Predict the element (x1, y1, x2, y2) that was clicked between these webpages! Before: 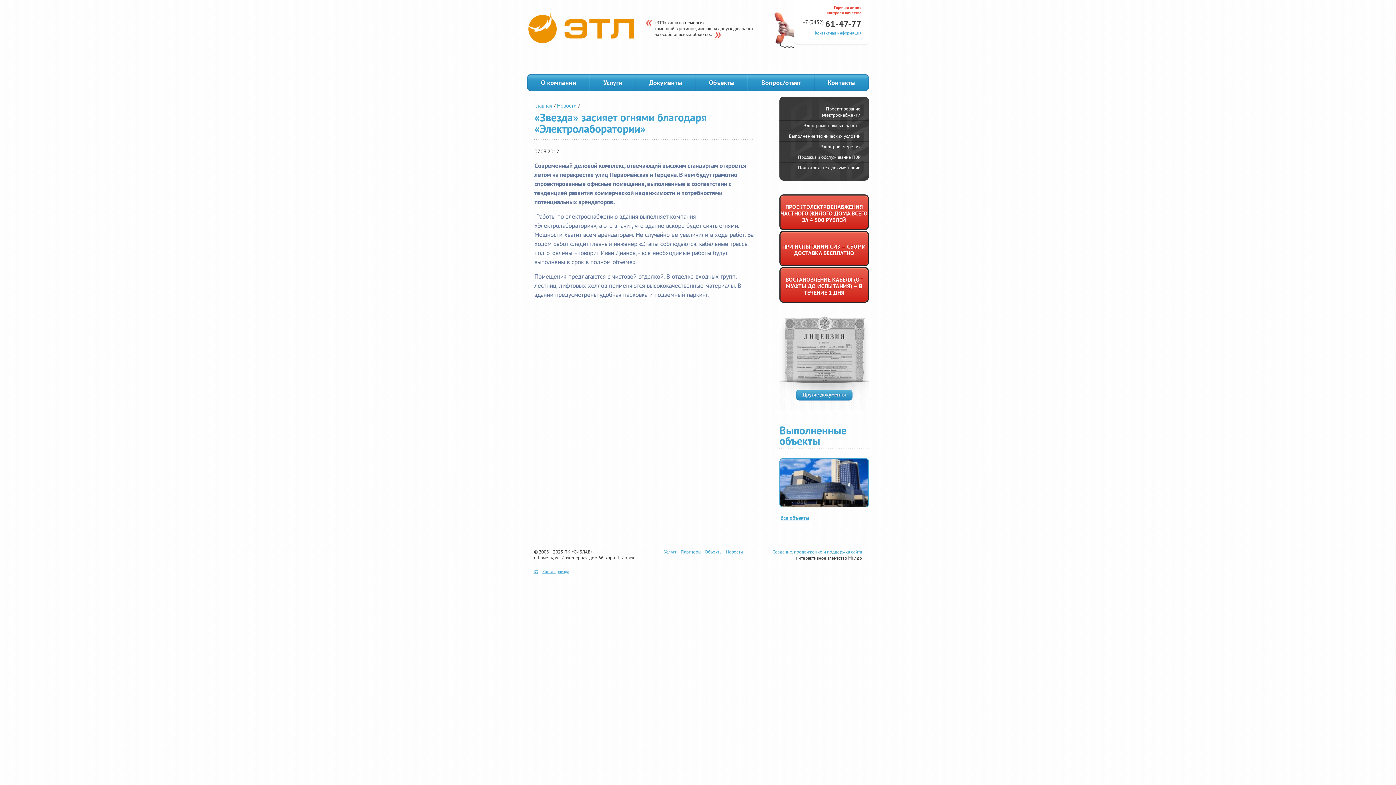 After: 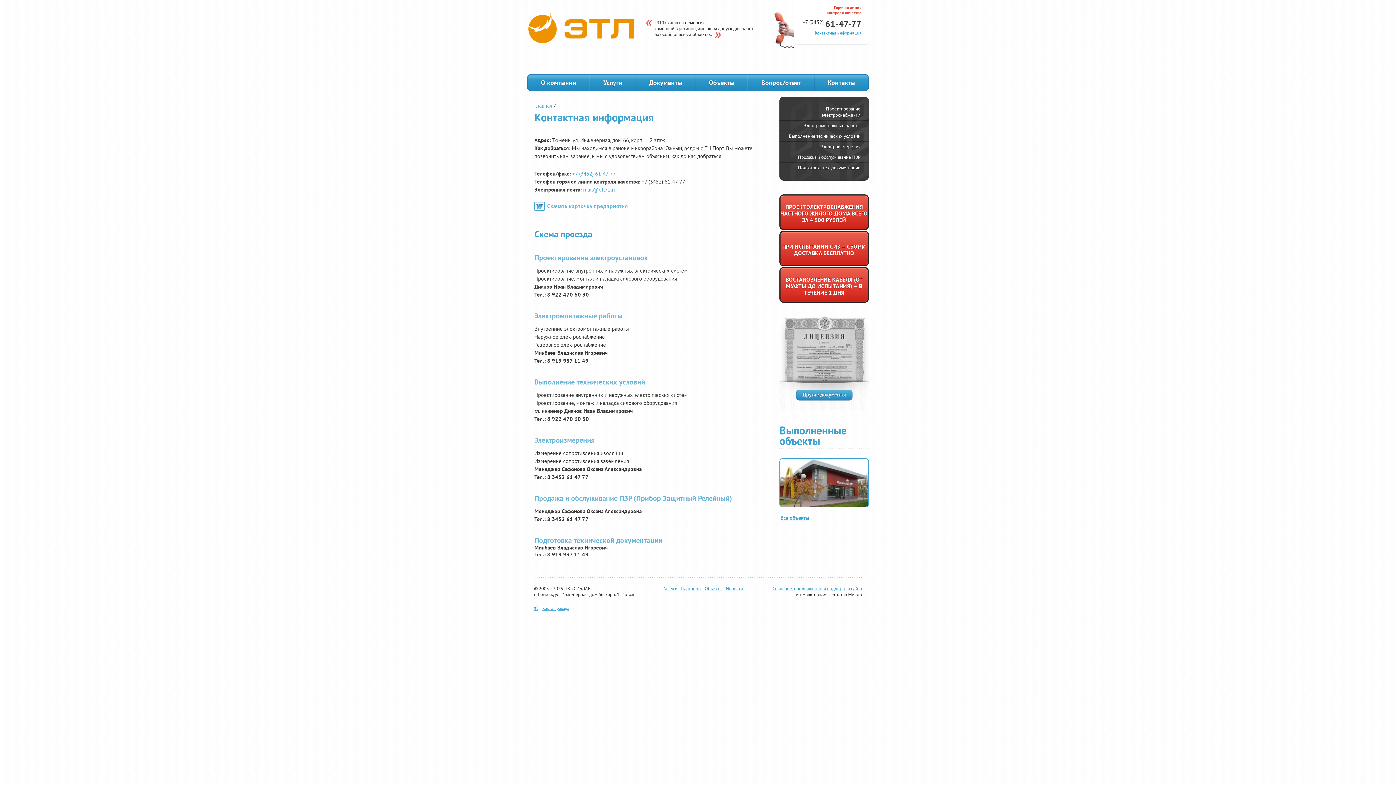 Action: bbox: (542, 569, 569, 574) label: Карта проезда